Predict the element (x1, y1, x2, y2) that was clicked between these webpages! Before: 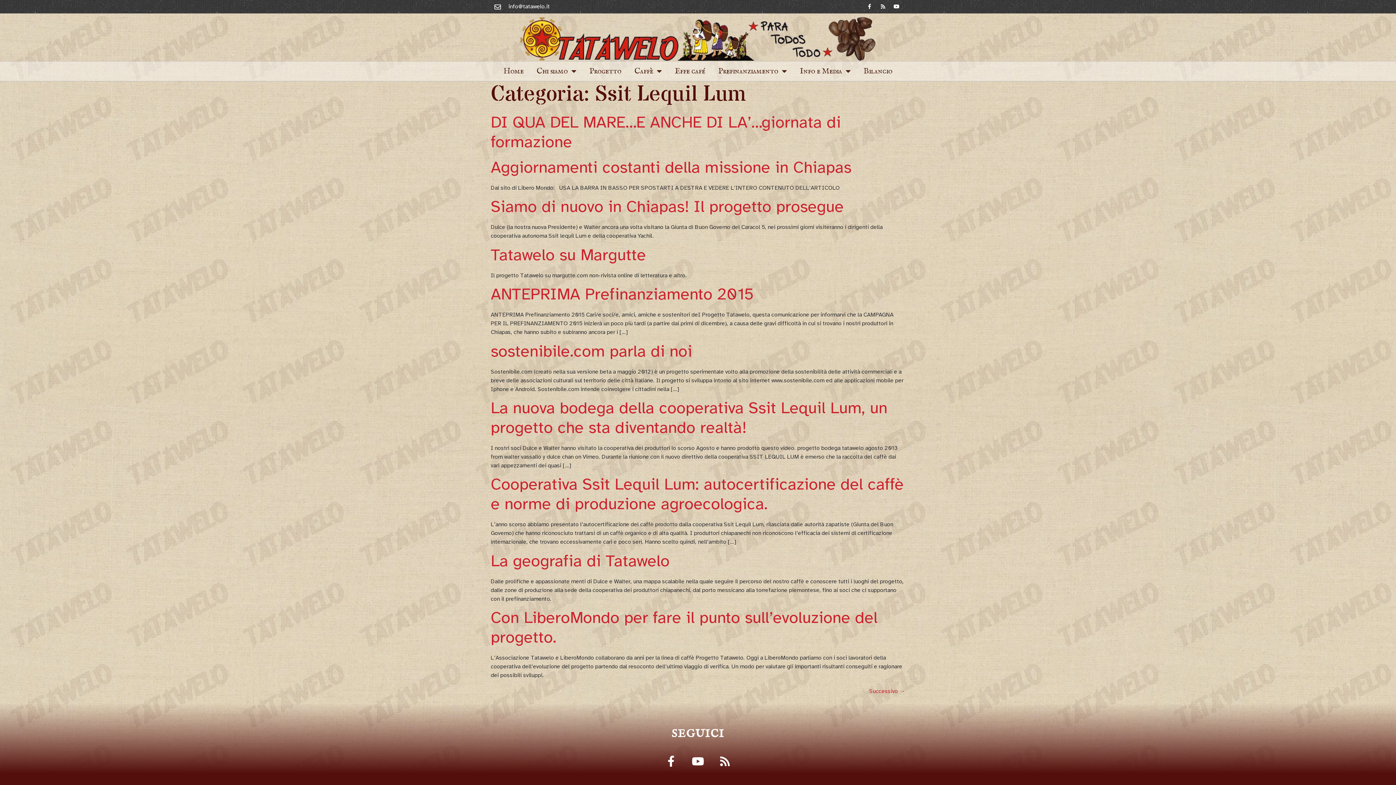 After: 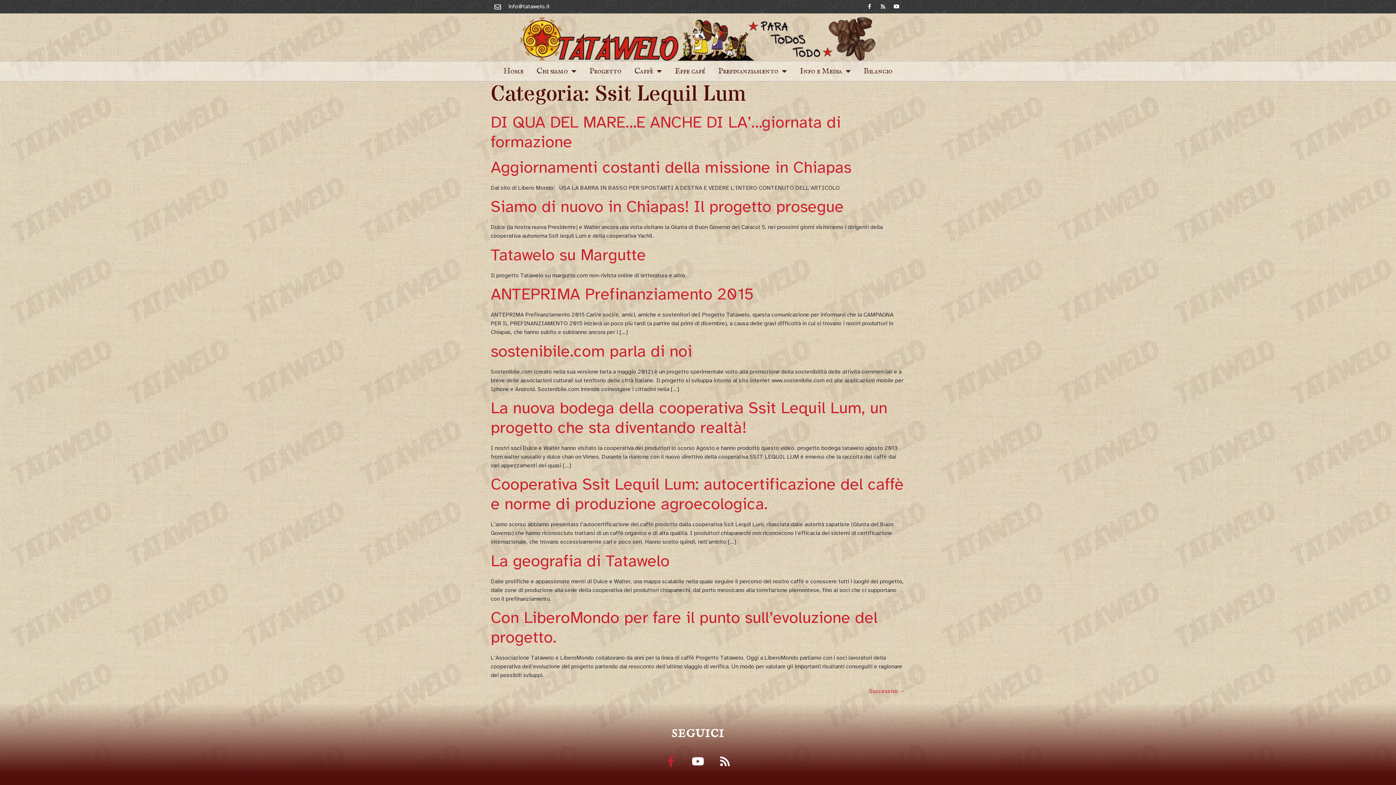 Action: label: Facebook-f bbox: (665, 756, 676, 767)